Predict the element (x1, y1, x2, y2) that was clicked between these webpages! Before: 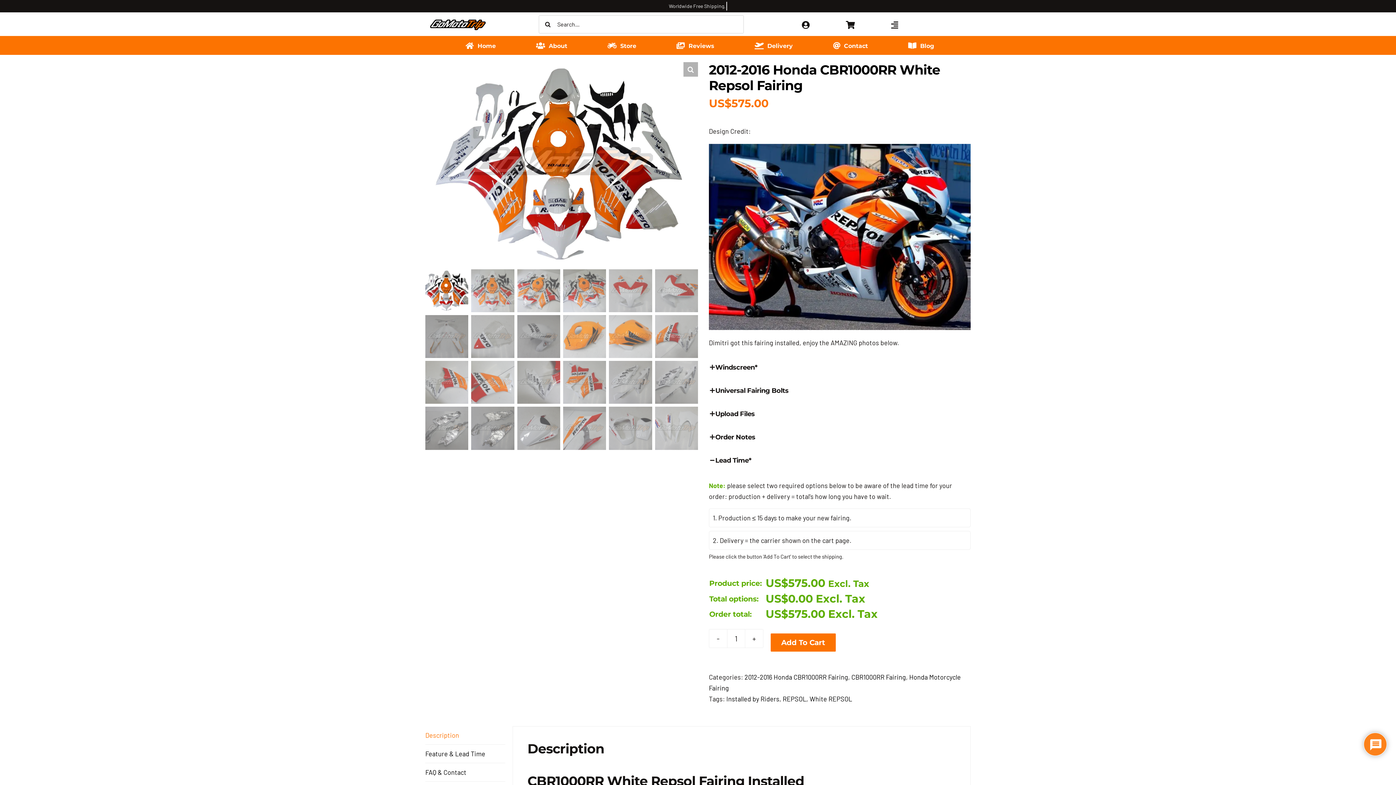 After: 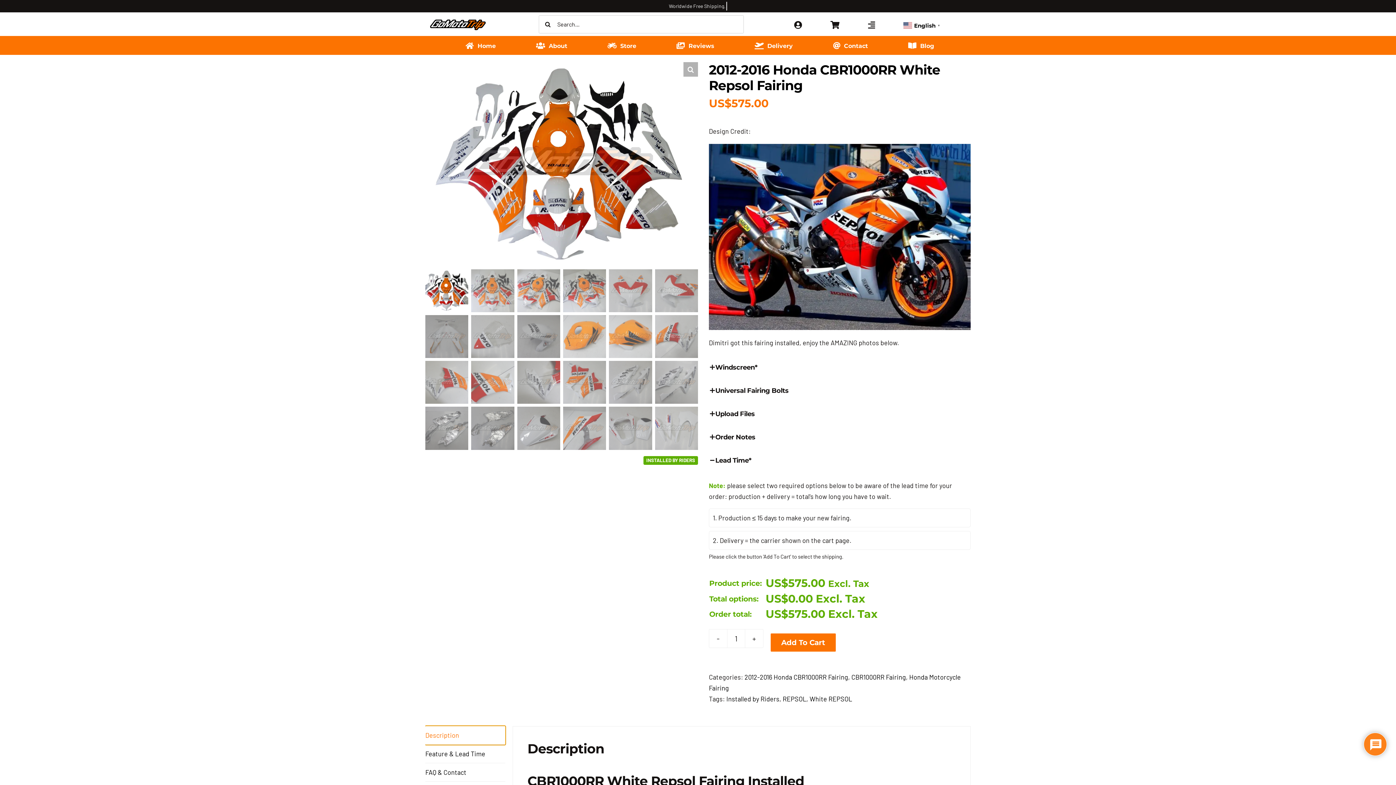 Action: label: Description bbox: (425, 726, 505, 745)